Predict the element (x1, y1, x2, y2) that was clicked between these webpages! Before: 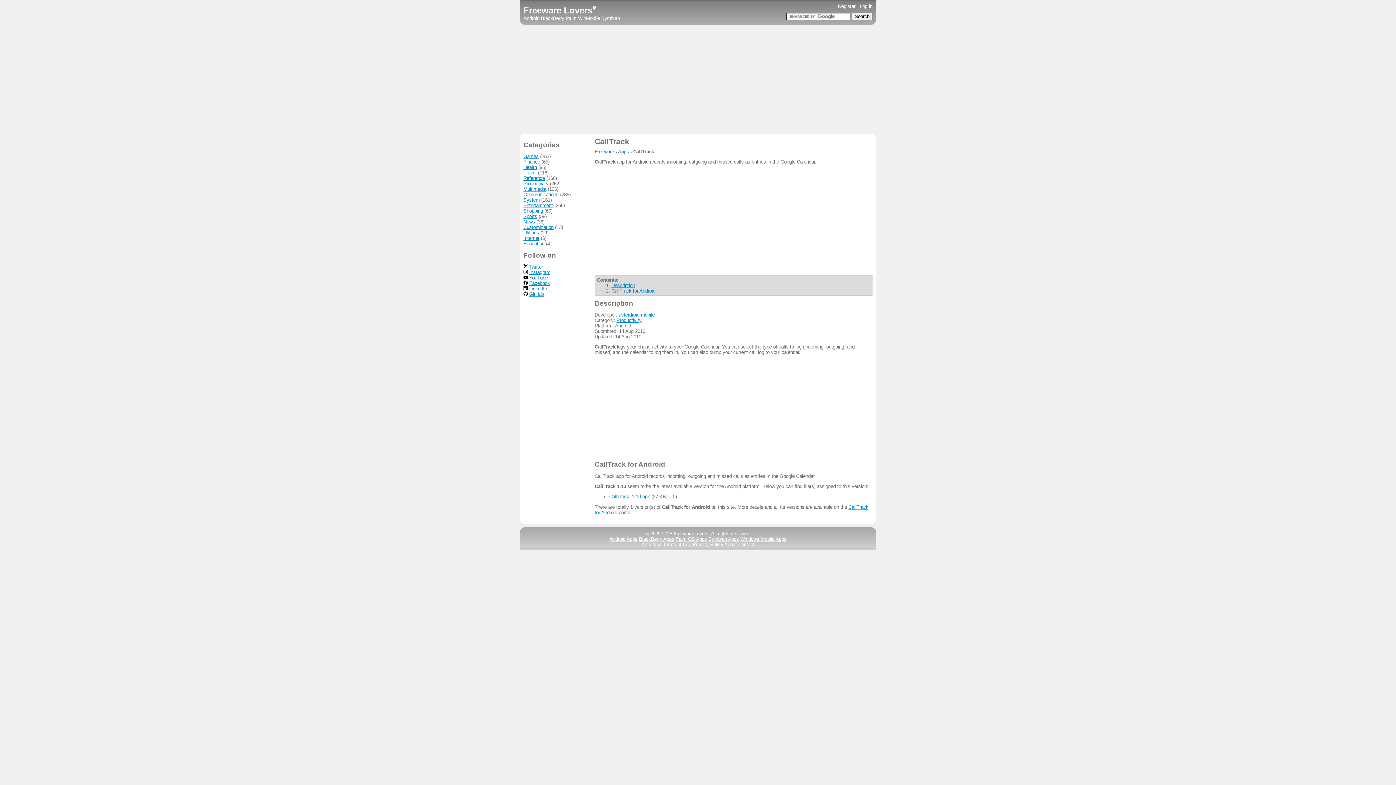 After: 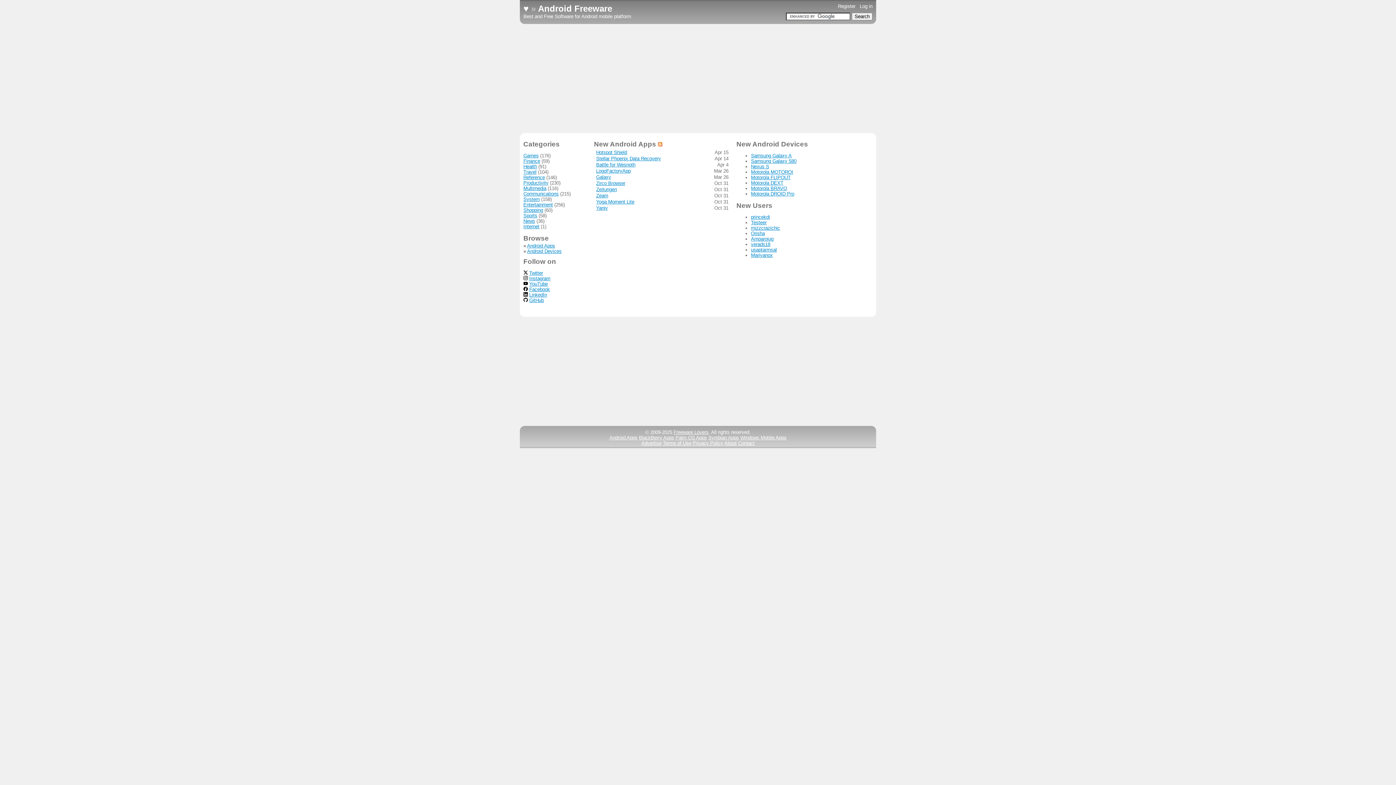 Action: bbox: (609, 536, 637, 542) label: Android Apps